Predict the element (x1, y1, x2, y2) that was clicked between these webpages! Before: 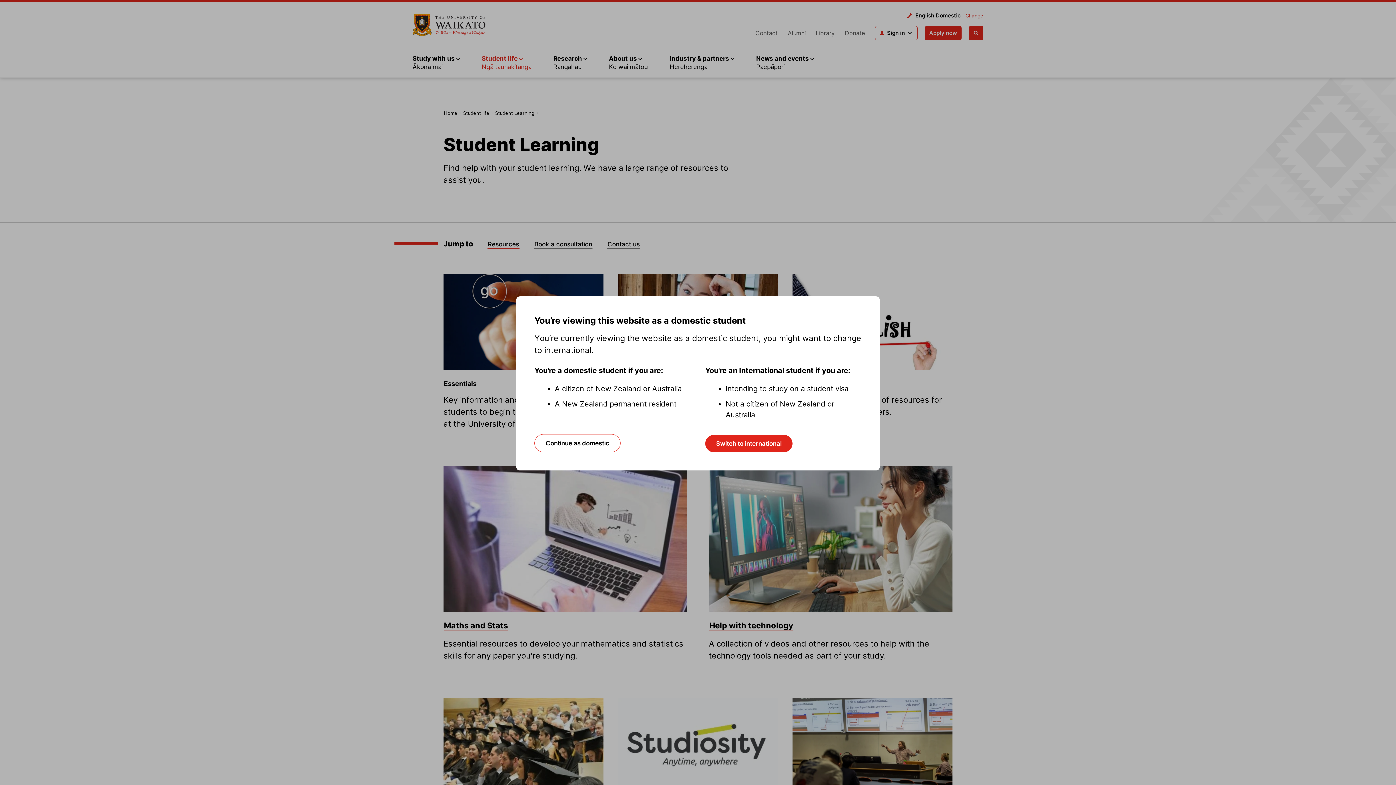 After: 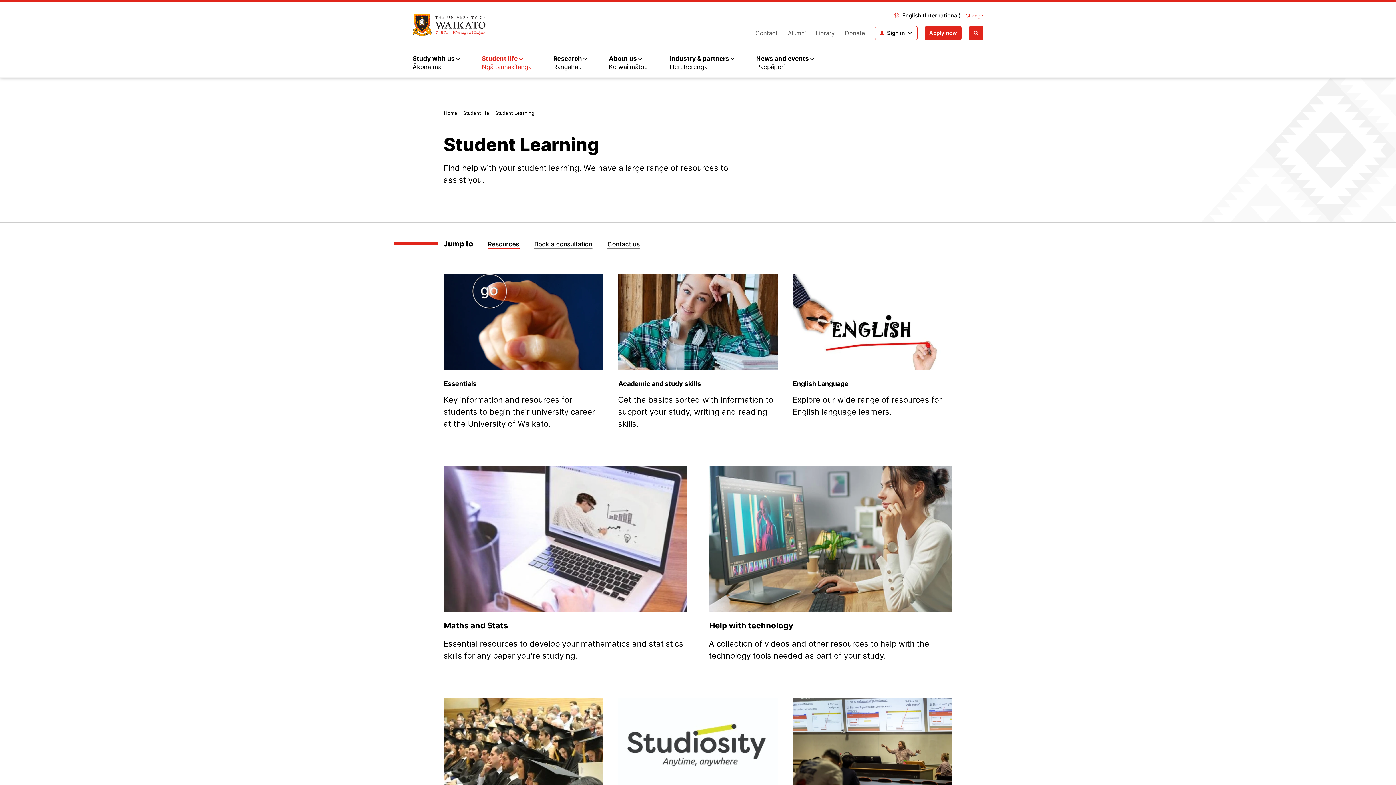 Action: bbox: (705, 435, 792, 452) label: Switch to international